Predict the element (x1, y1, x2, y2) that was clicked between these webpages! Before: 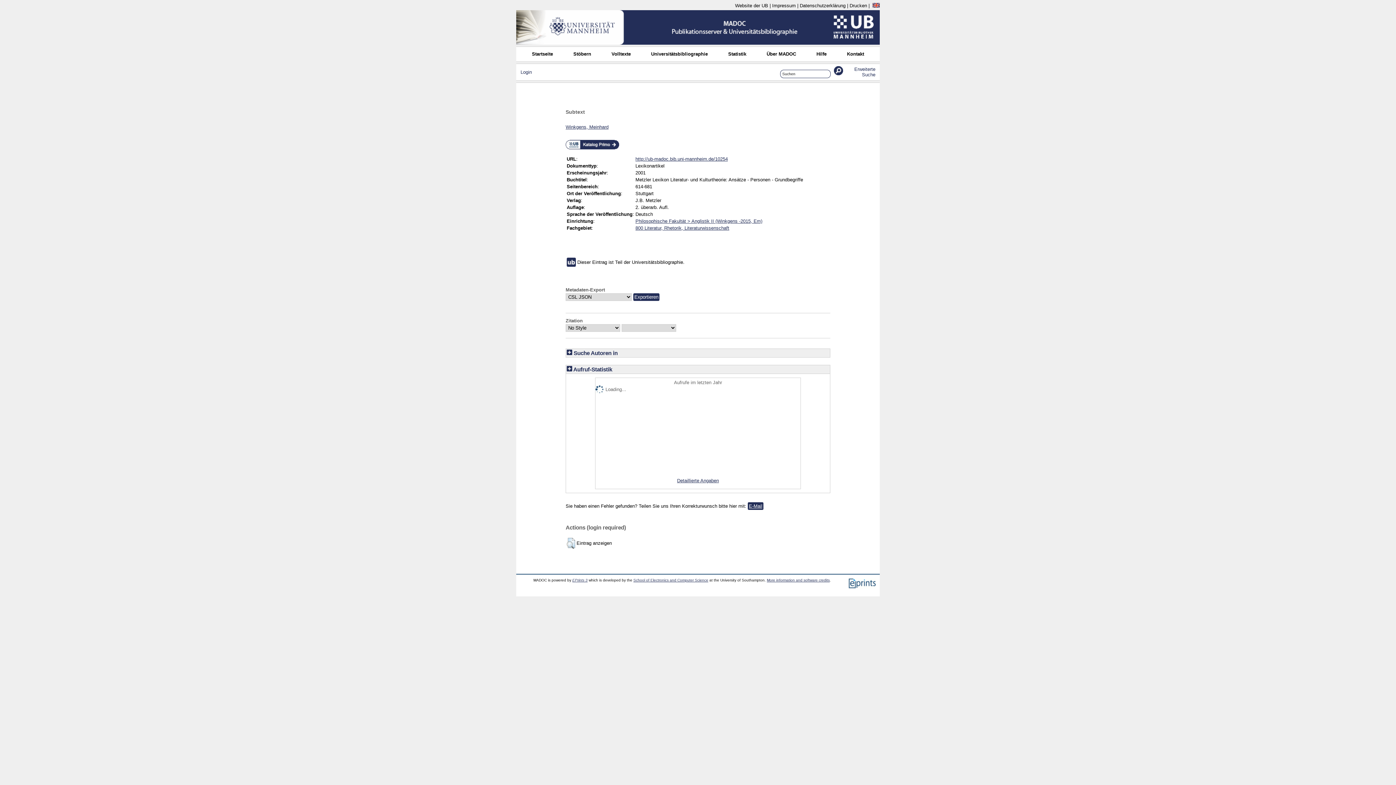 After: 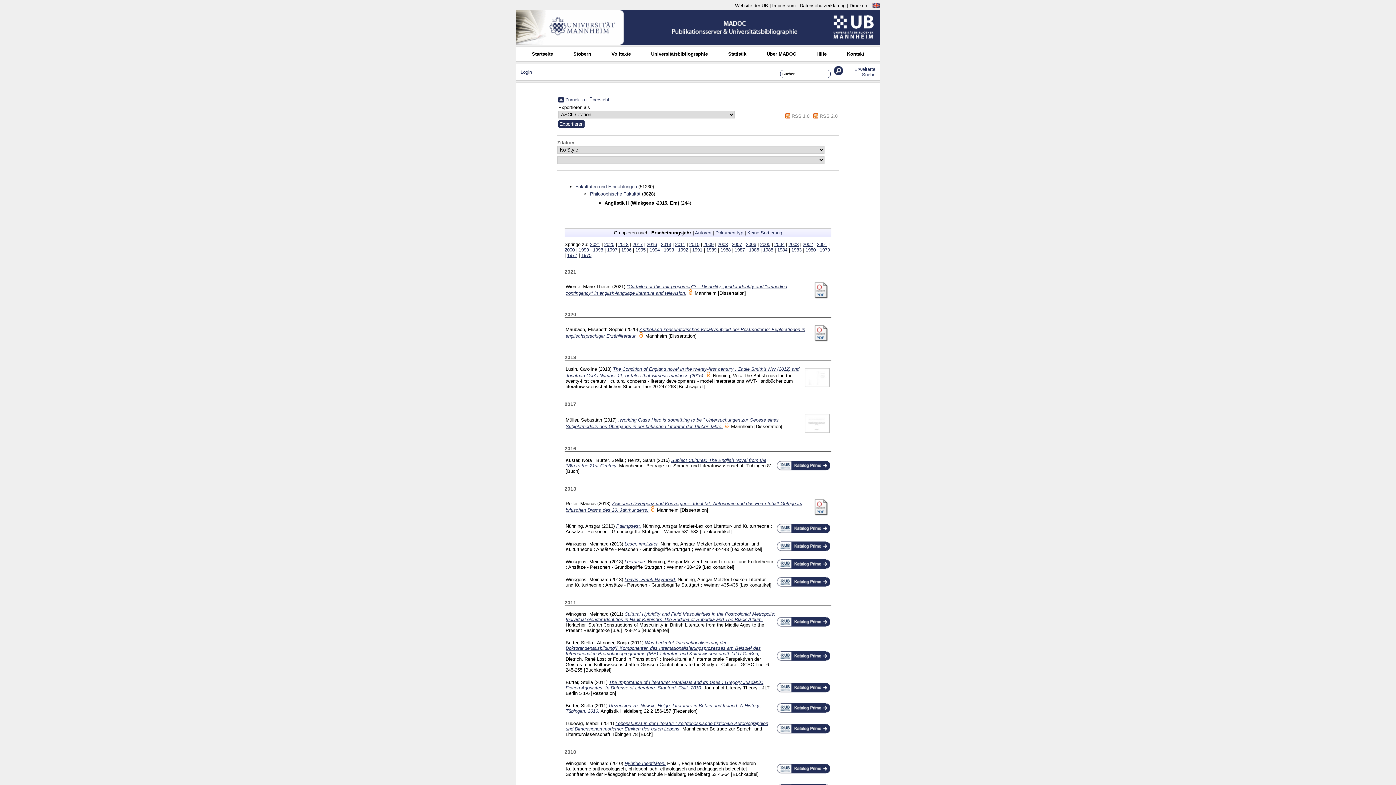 Action: label: Philosophische Fakultät > Anglistik II (Winkgens -2015, Em) bbox: (635, 218, 762, 224)